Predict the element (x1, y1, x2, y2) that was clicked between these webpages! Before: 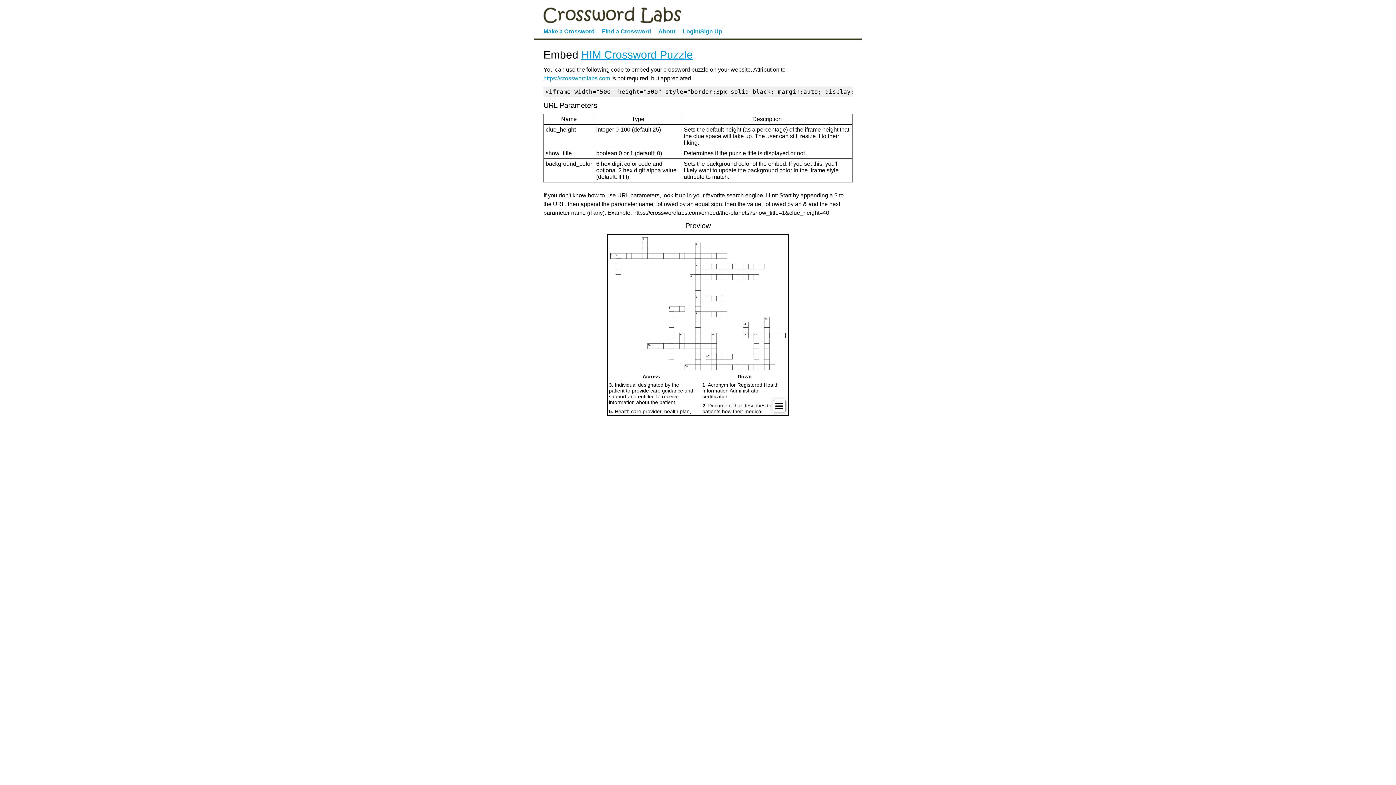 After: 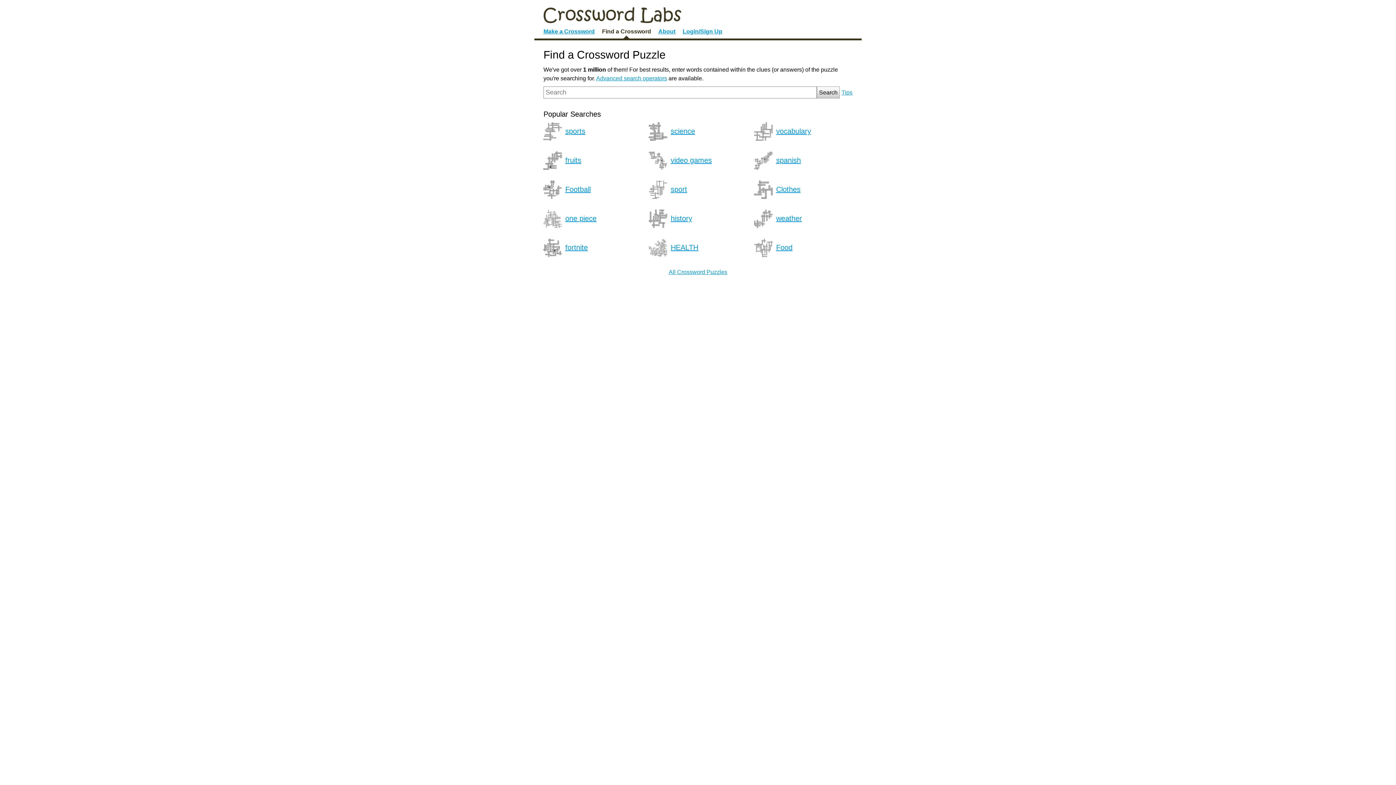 Action: label: Find a Crossword bbox: (602, 28, 651, 38)